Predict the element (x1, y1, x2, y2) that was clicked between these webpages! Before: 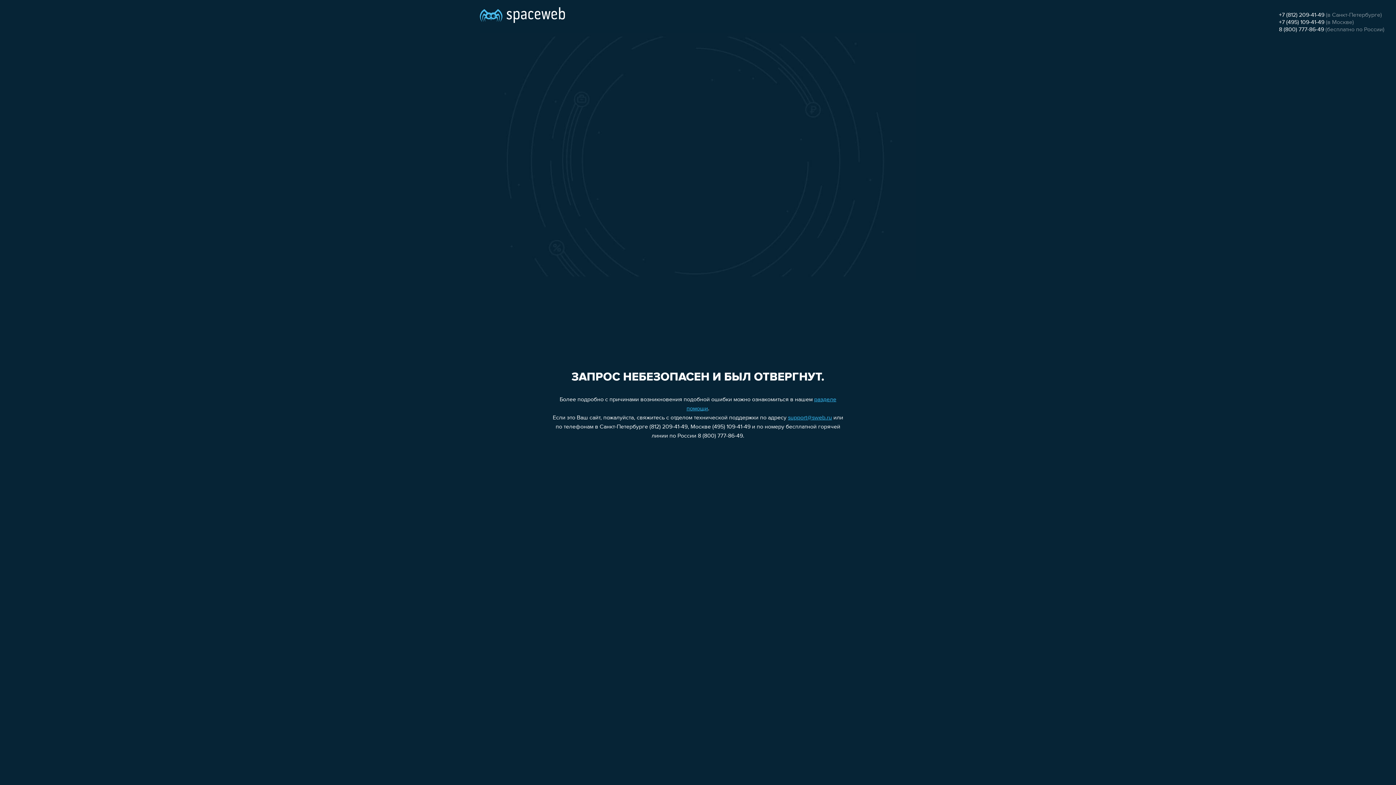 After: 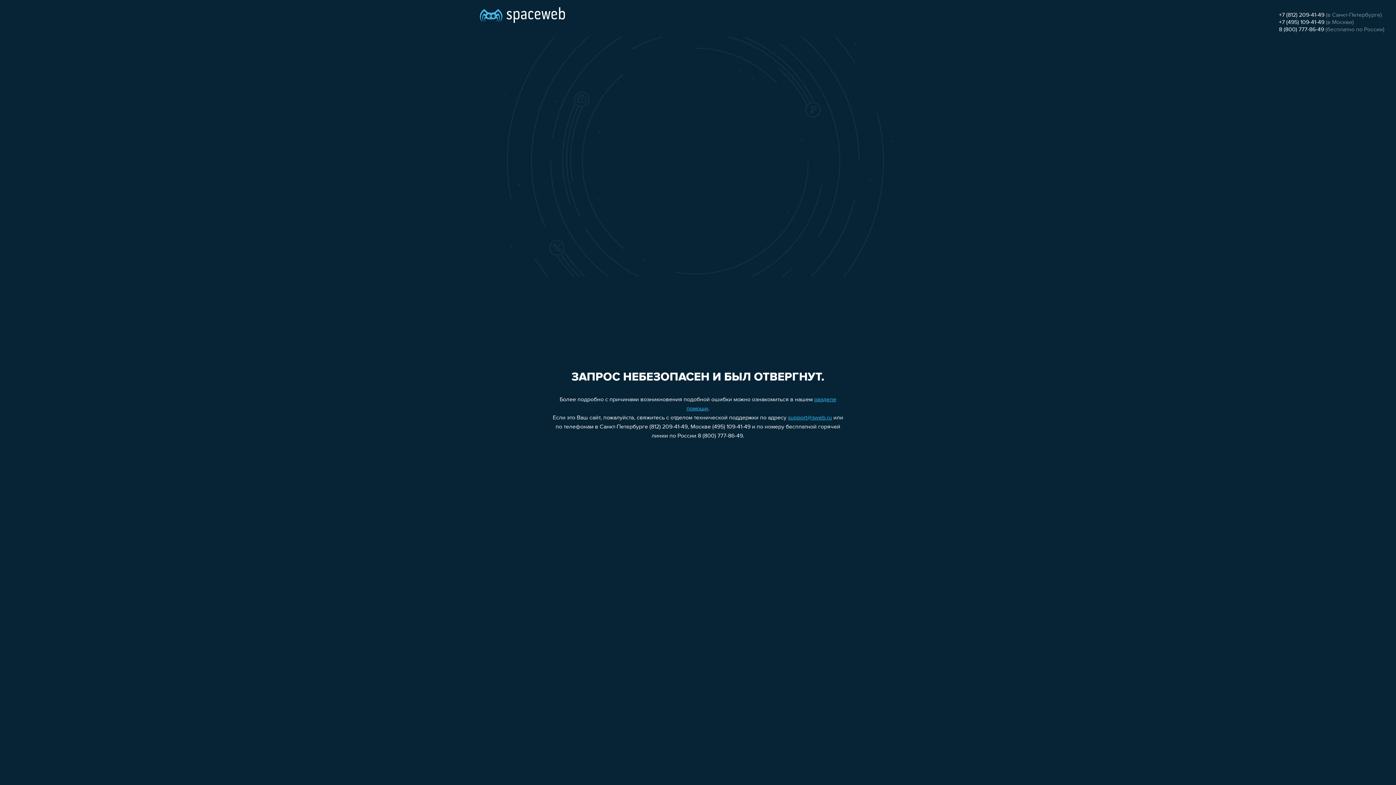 Action: bbox: (1279, 12, 1324, 18) label: +7 (812) 209-41-49